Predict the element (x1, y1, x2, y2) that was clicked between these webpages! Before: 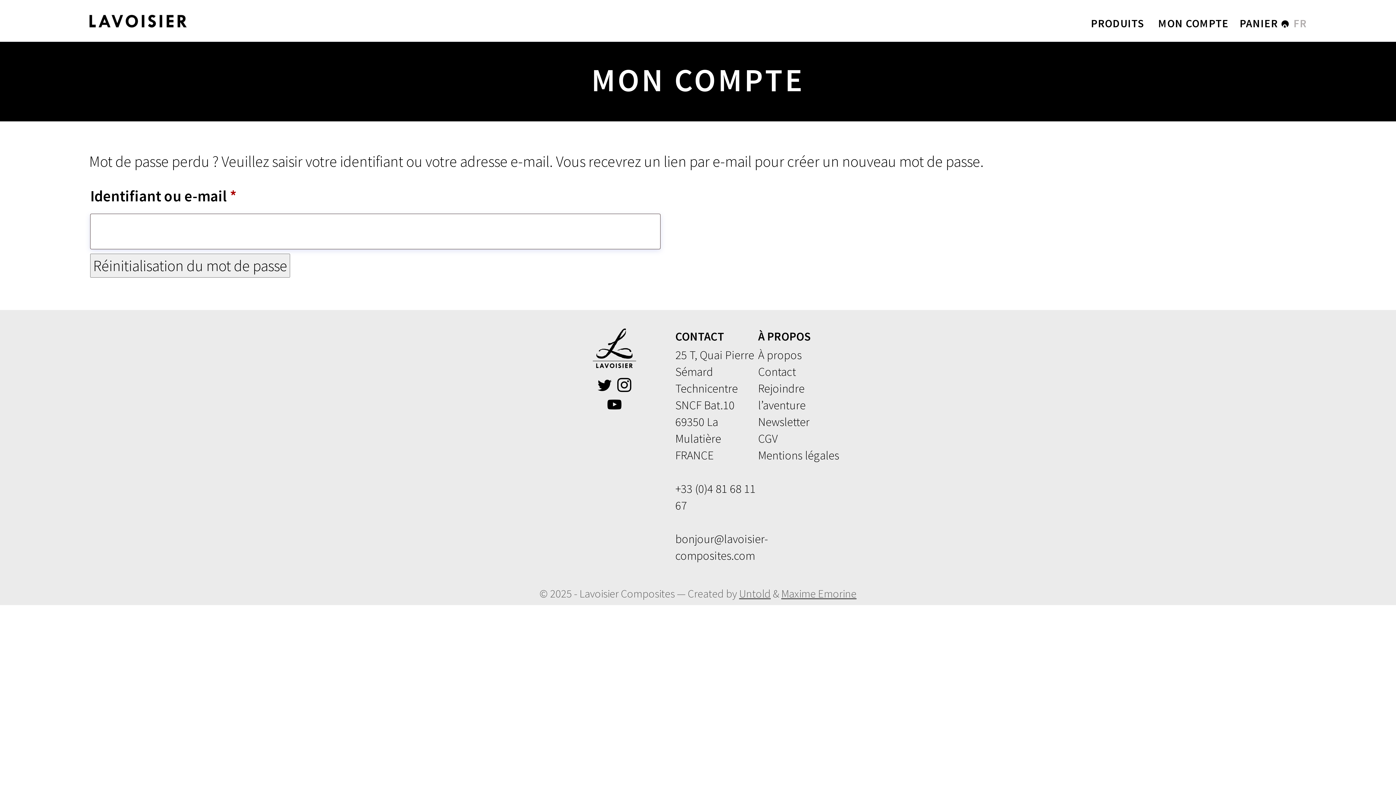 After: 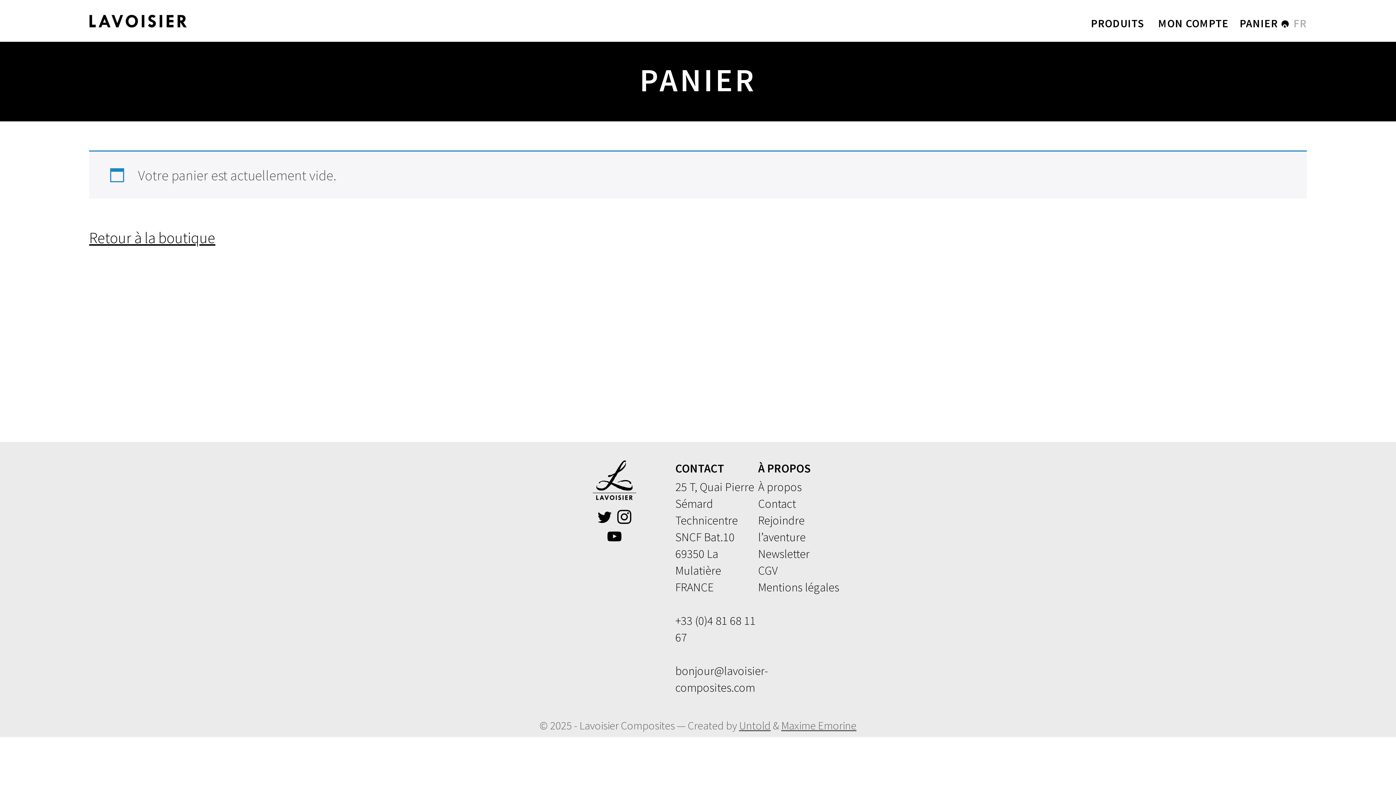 Action: label: PANIER 0 bbox: (1239, 15, 1288, 31)